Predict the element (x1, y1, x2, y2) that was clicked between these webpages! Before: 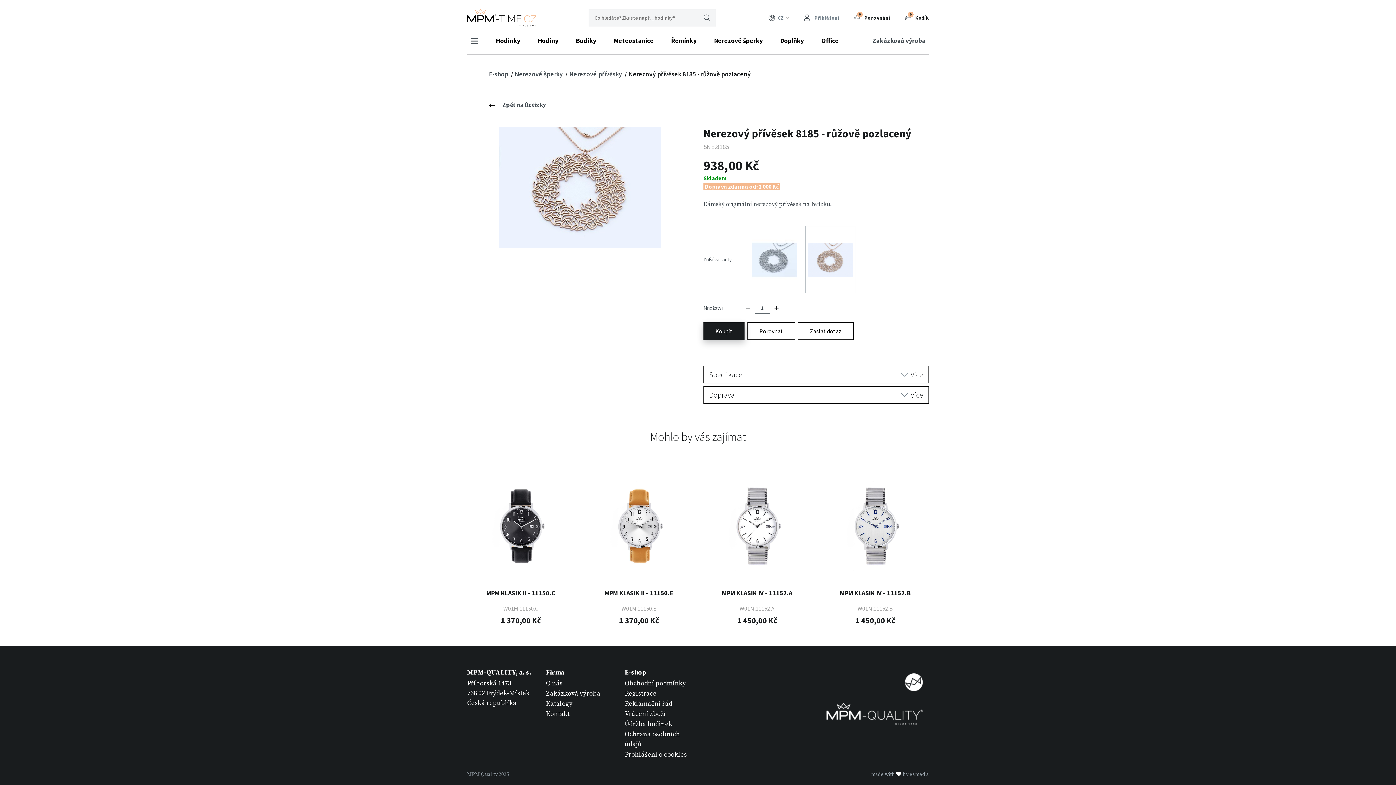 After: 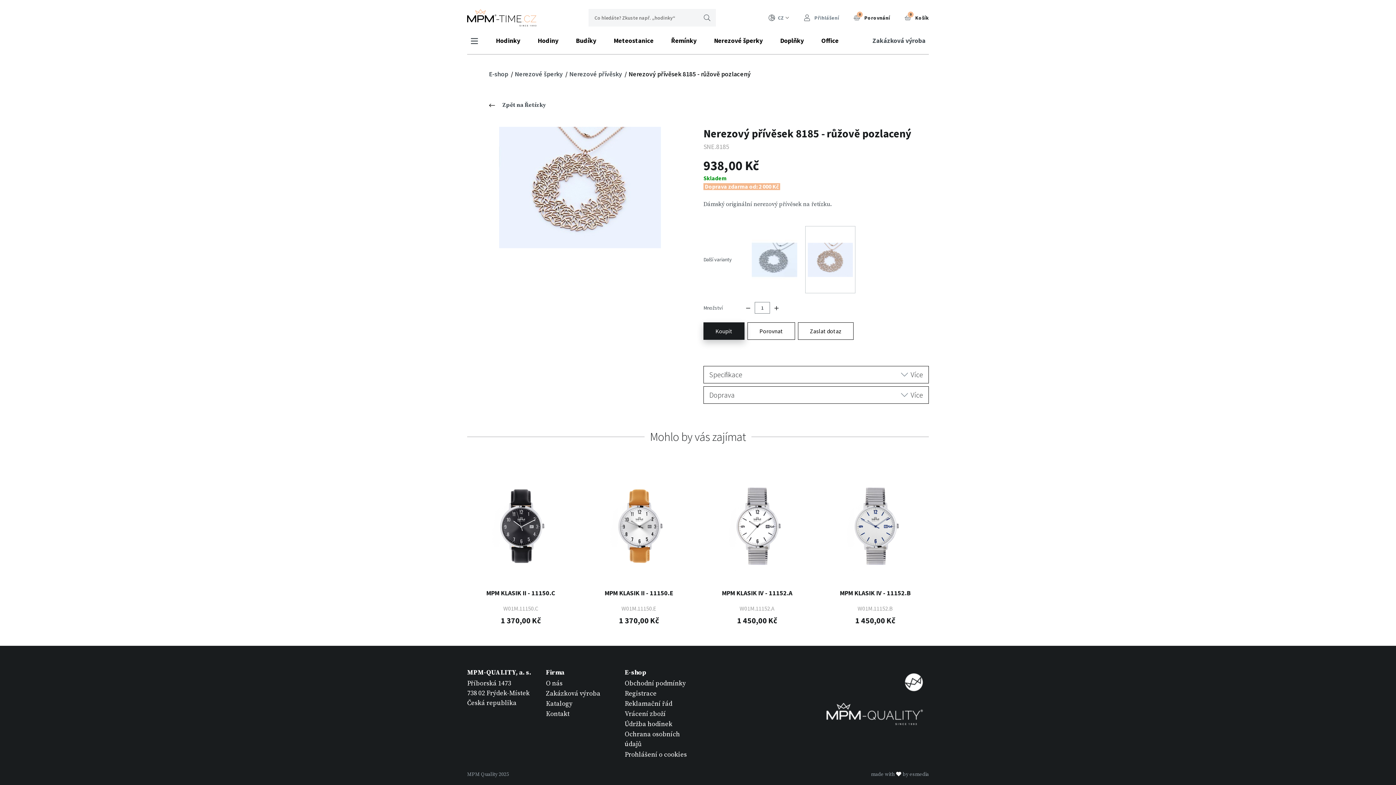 Action: label: Hledat bbox: (700, 10, 714, 24)